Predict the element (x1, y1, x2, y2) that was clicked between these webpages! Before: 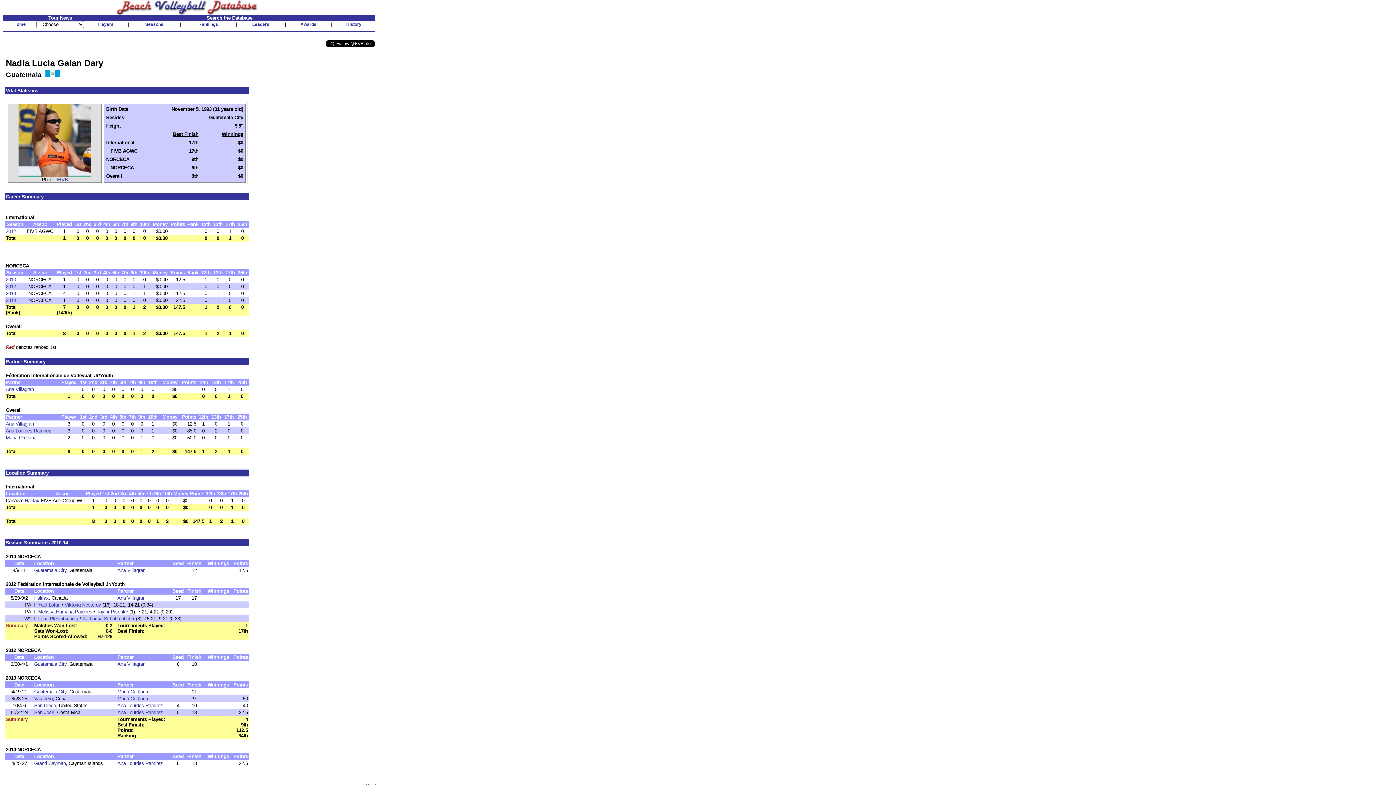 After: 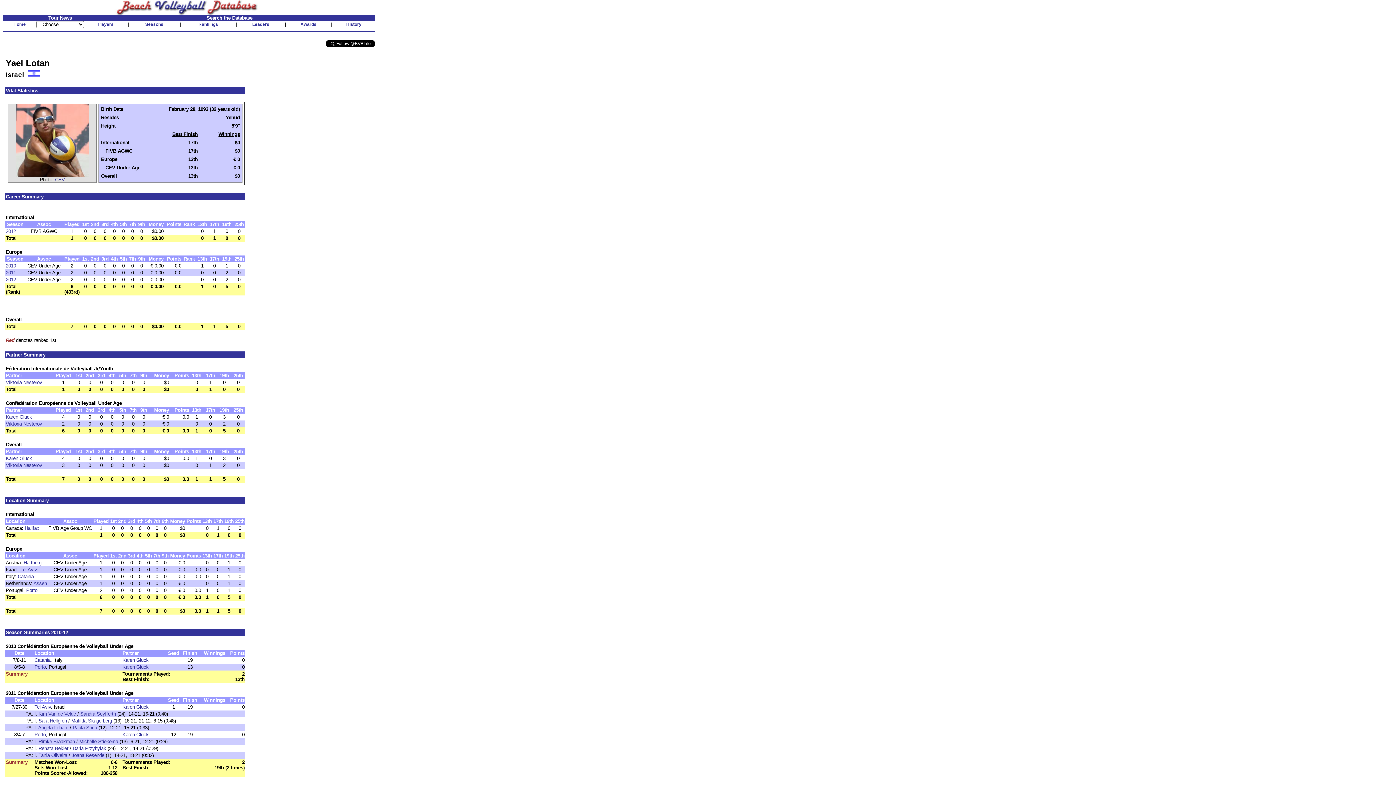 Action: label: Yael Lotan bbox: (38, 602, 60, 608)